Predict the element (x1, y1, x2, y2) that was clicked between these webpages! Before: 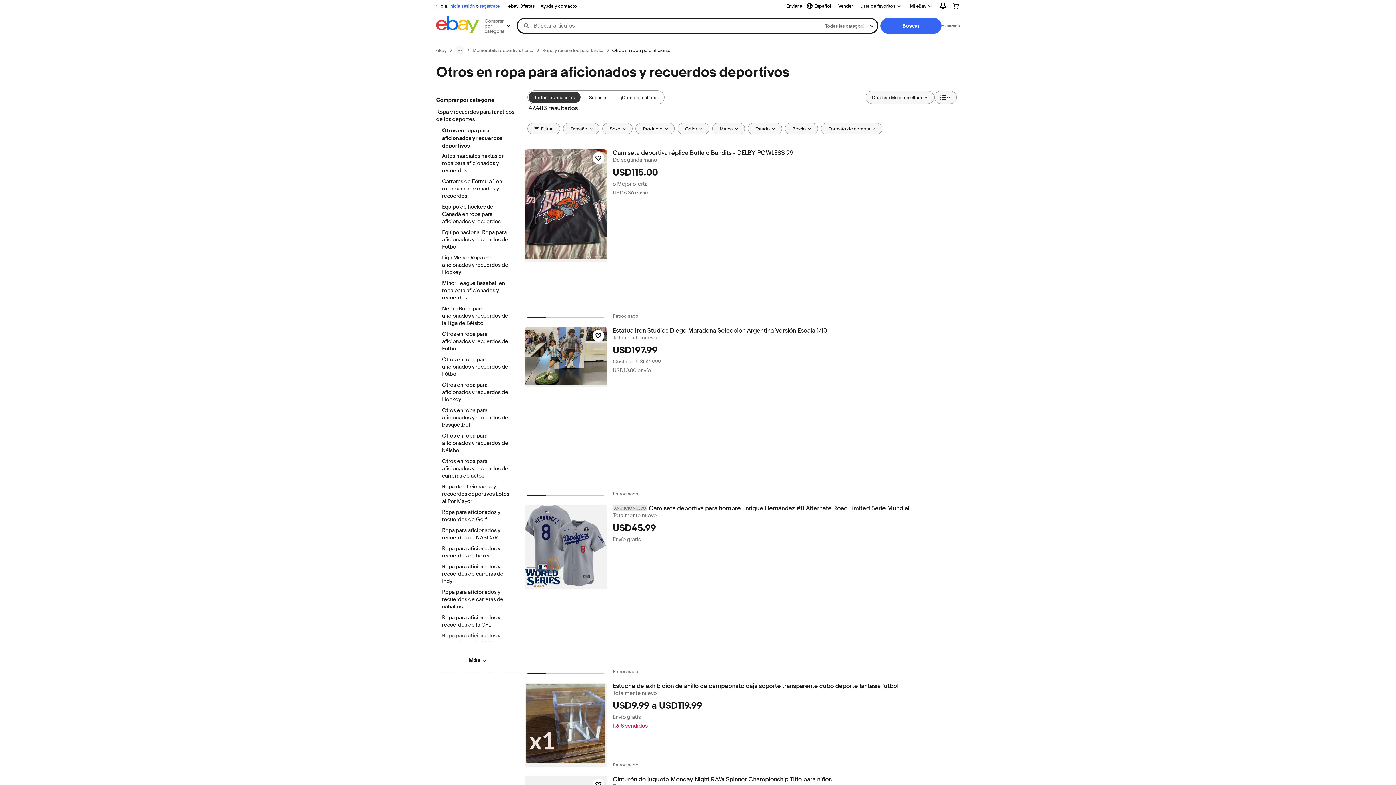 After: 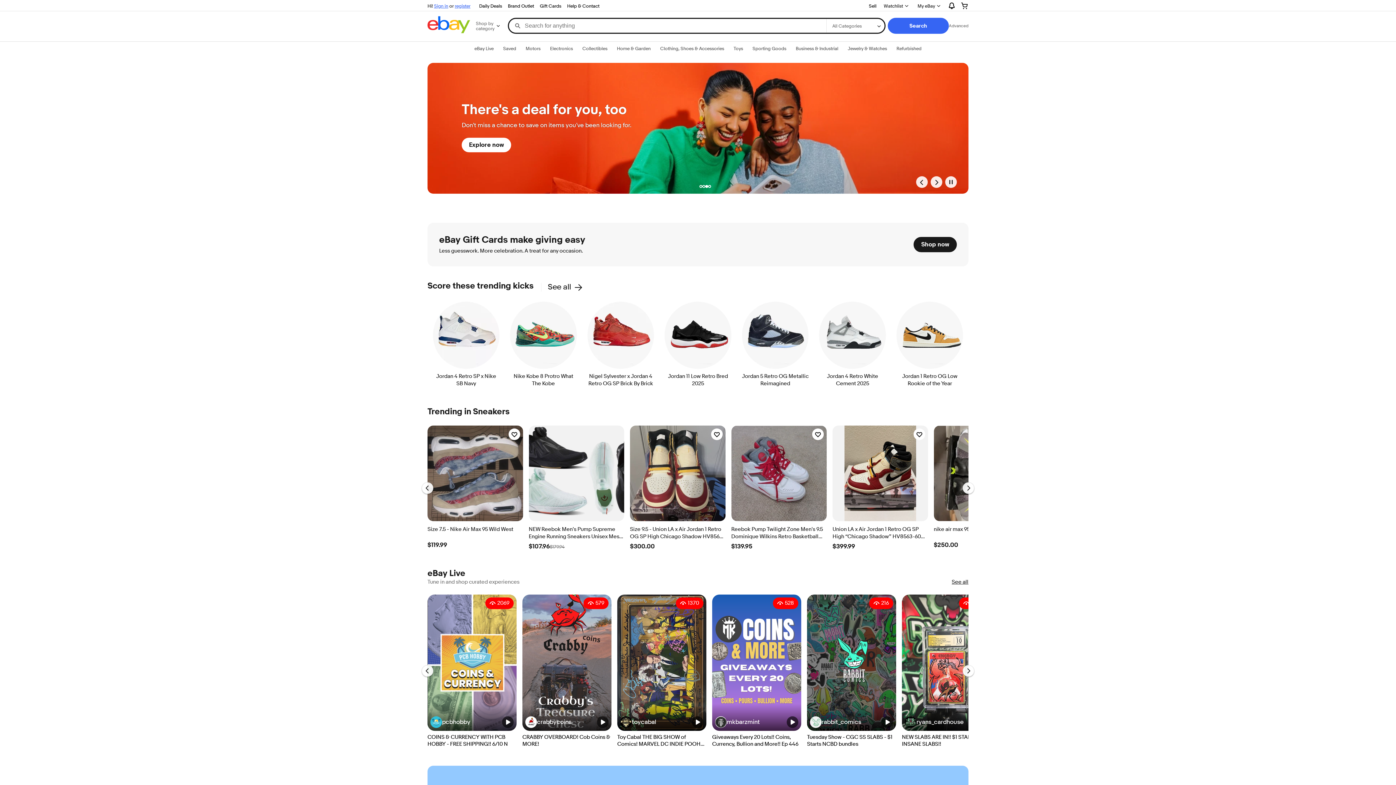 Action: bbox: (436, 16, 478, 35)